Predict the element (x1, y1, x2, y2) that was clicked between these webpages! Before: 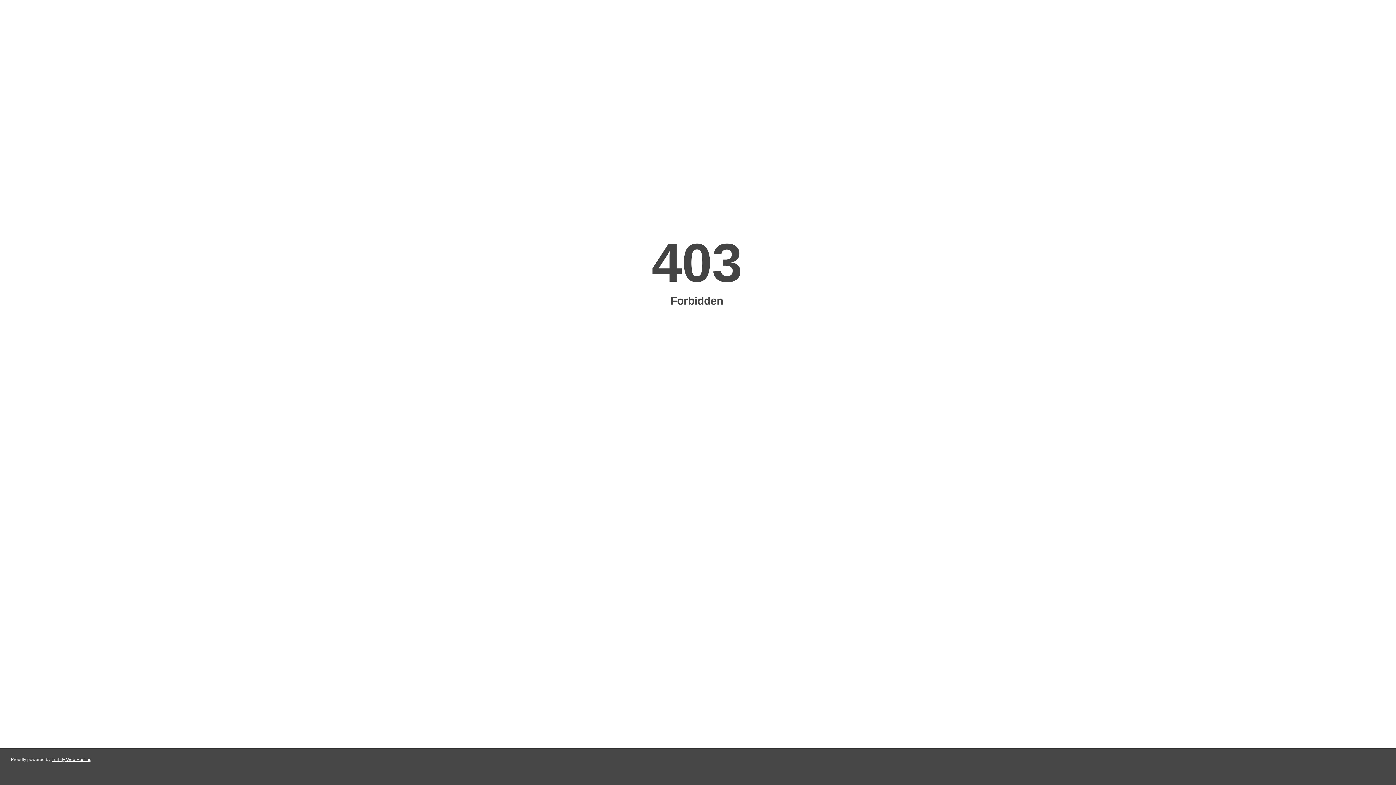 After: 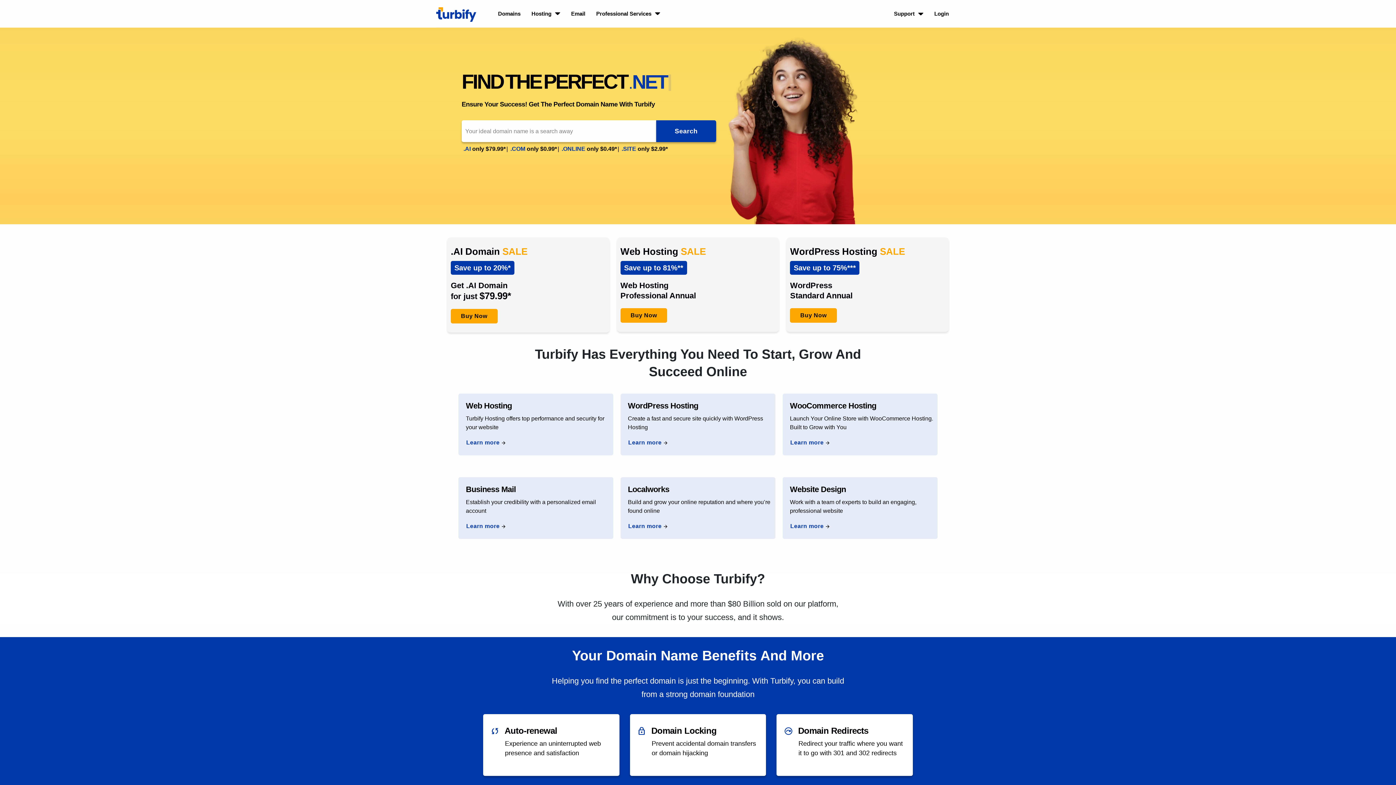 Action: bbox: (51, 757, 91, 762) label: Turbify Web Hosting